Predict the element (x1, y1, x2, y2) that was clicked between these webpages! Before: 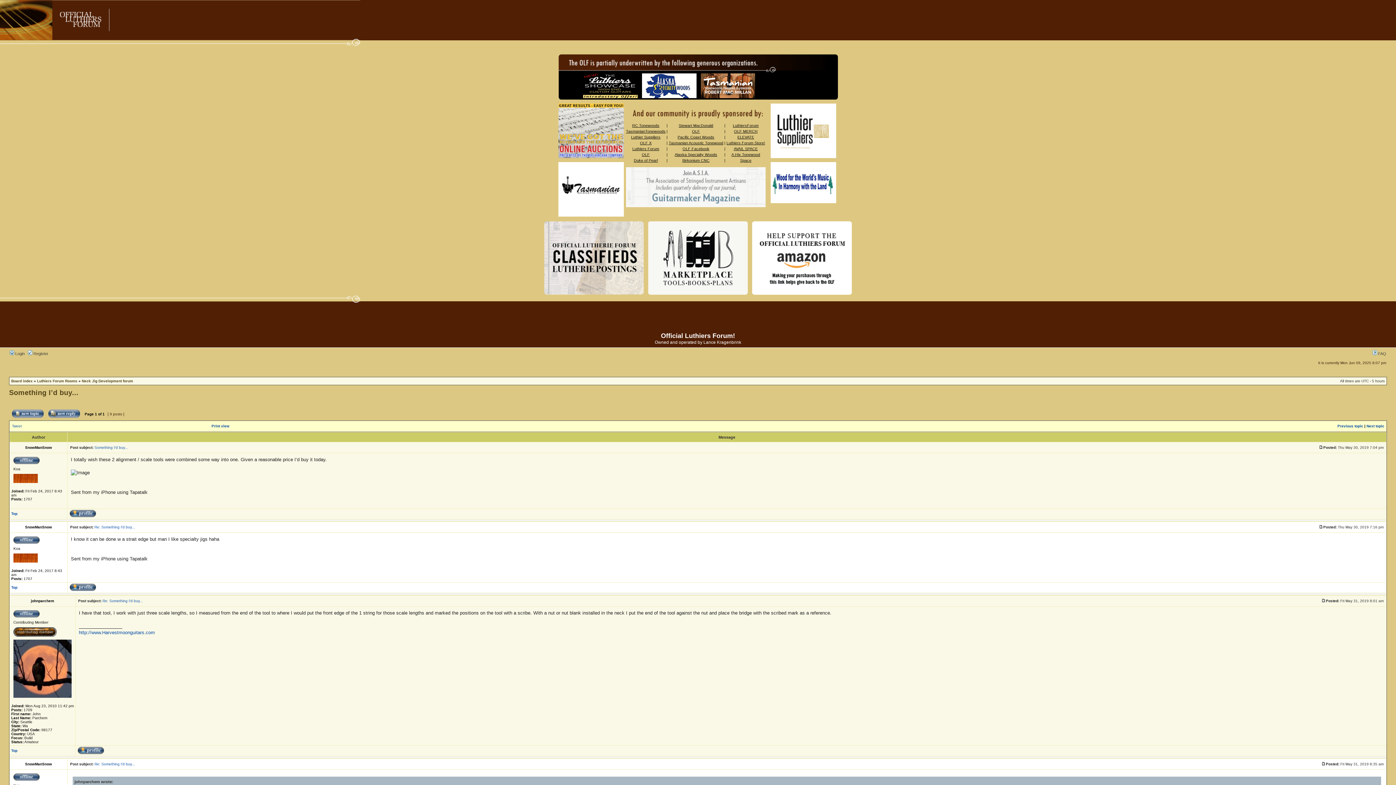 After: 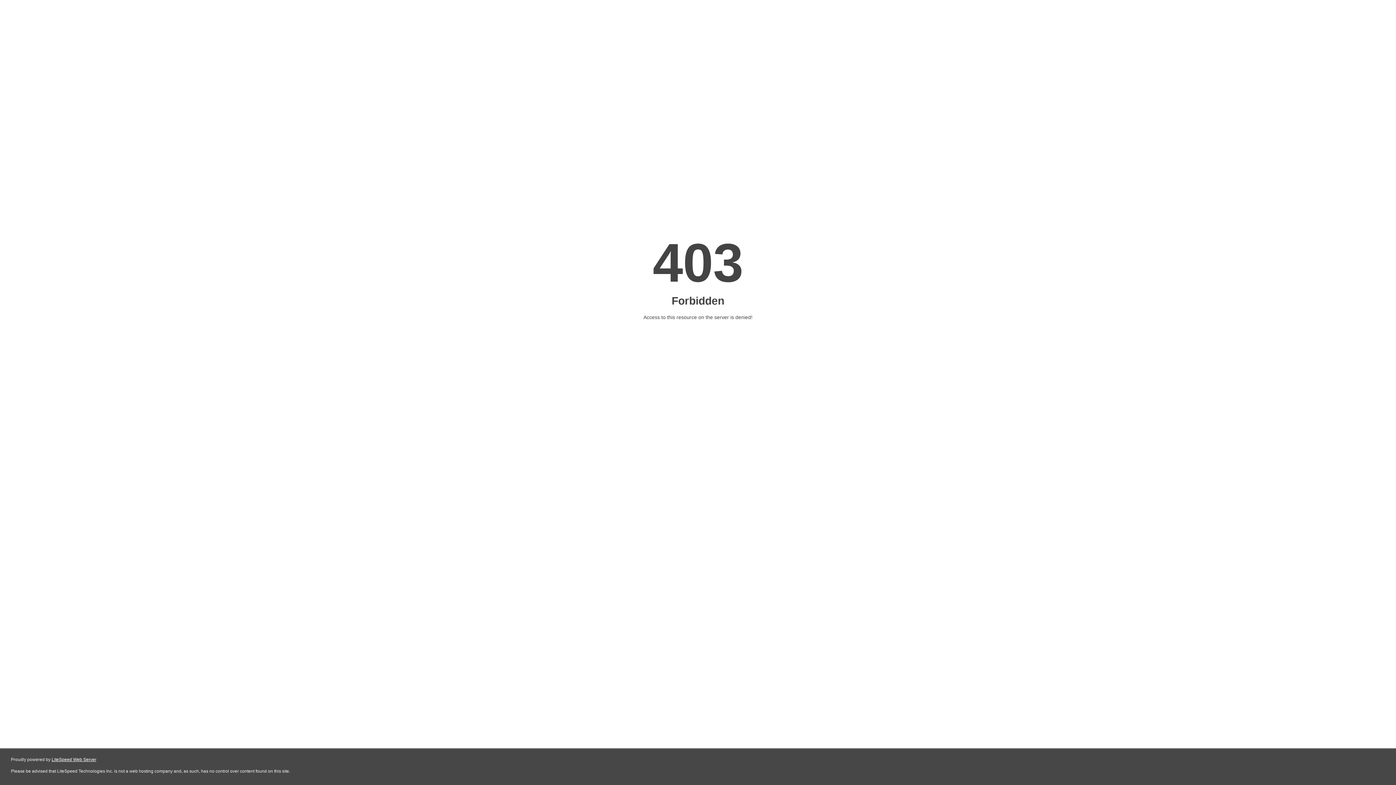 Action: bbox: (677, 134, 714, 139) label: Pacific Coast Woods